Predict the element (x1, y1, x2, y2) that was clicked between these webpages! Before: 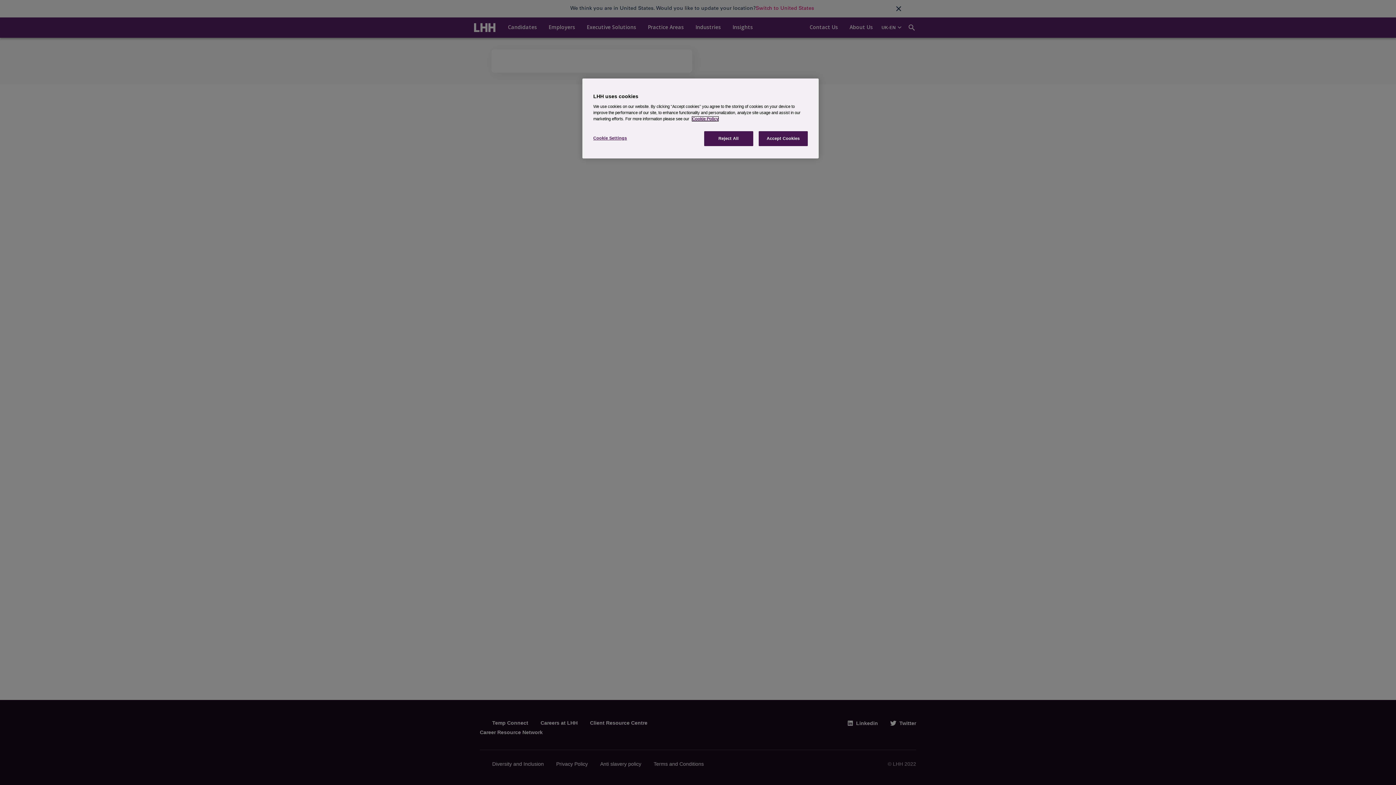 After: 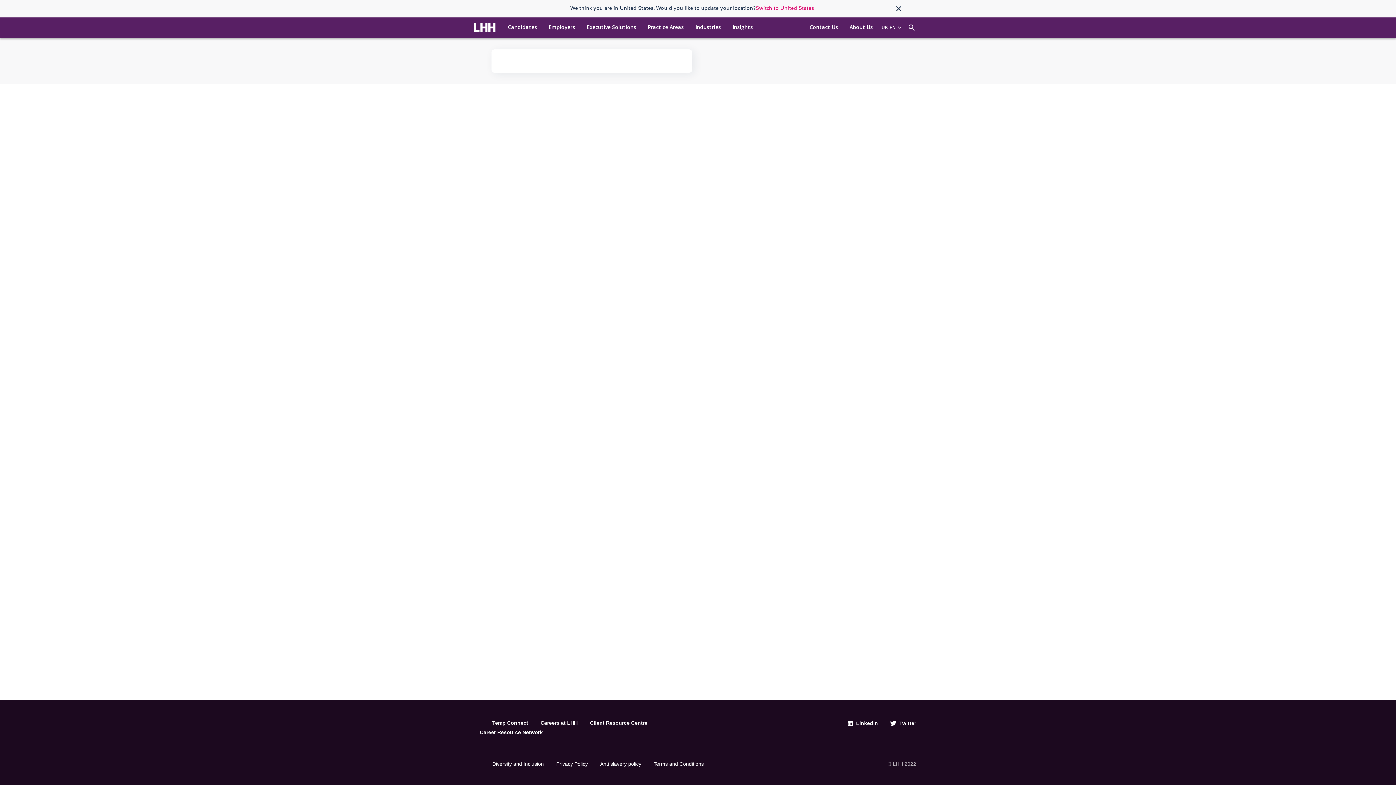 Action: bbox: (758, 131, 808, 146) label: Accept Cookies